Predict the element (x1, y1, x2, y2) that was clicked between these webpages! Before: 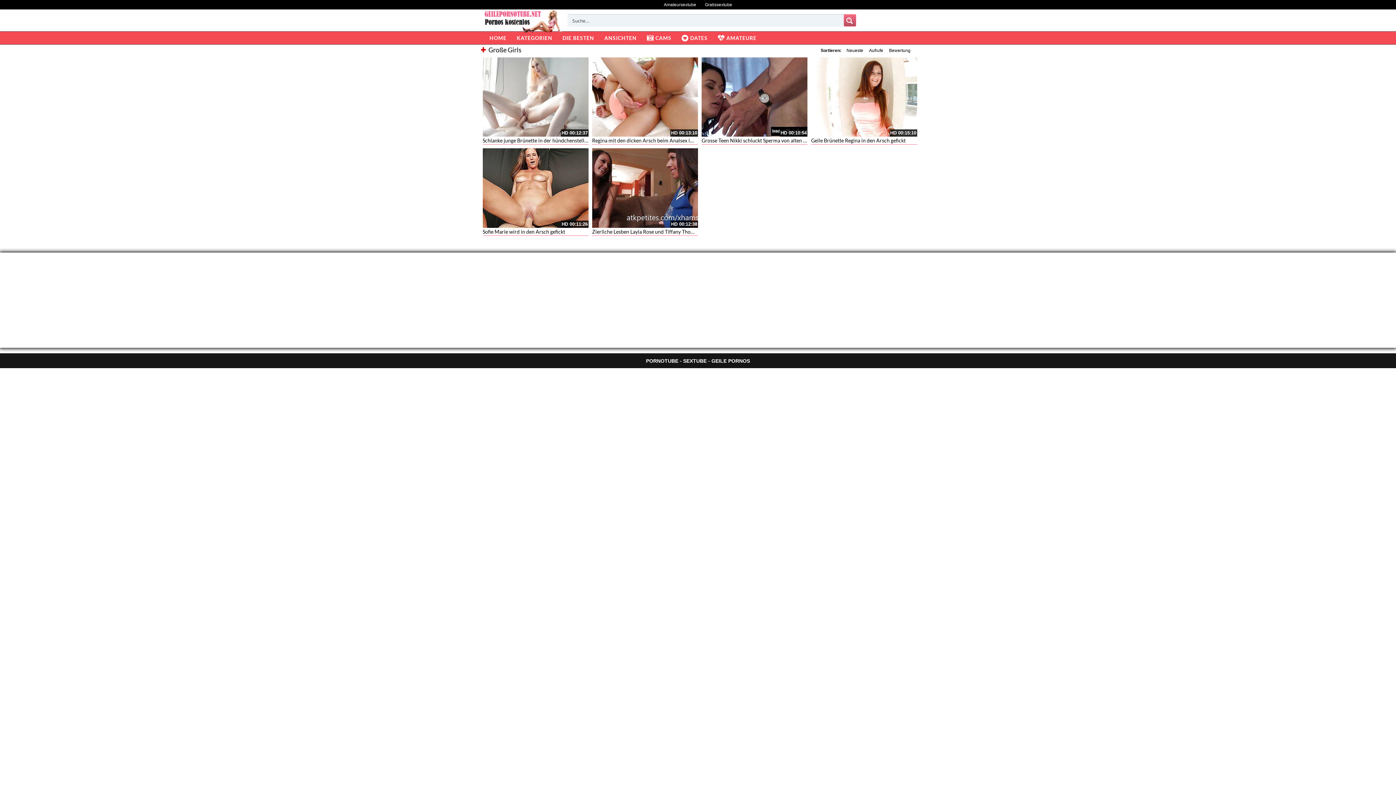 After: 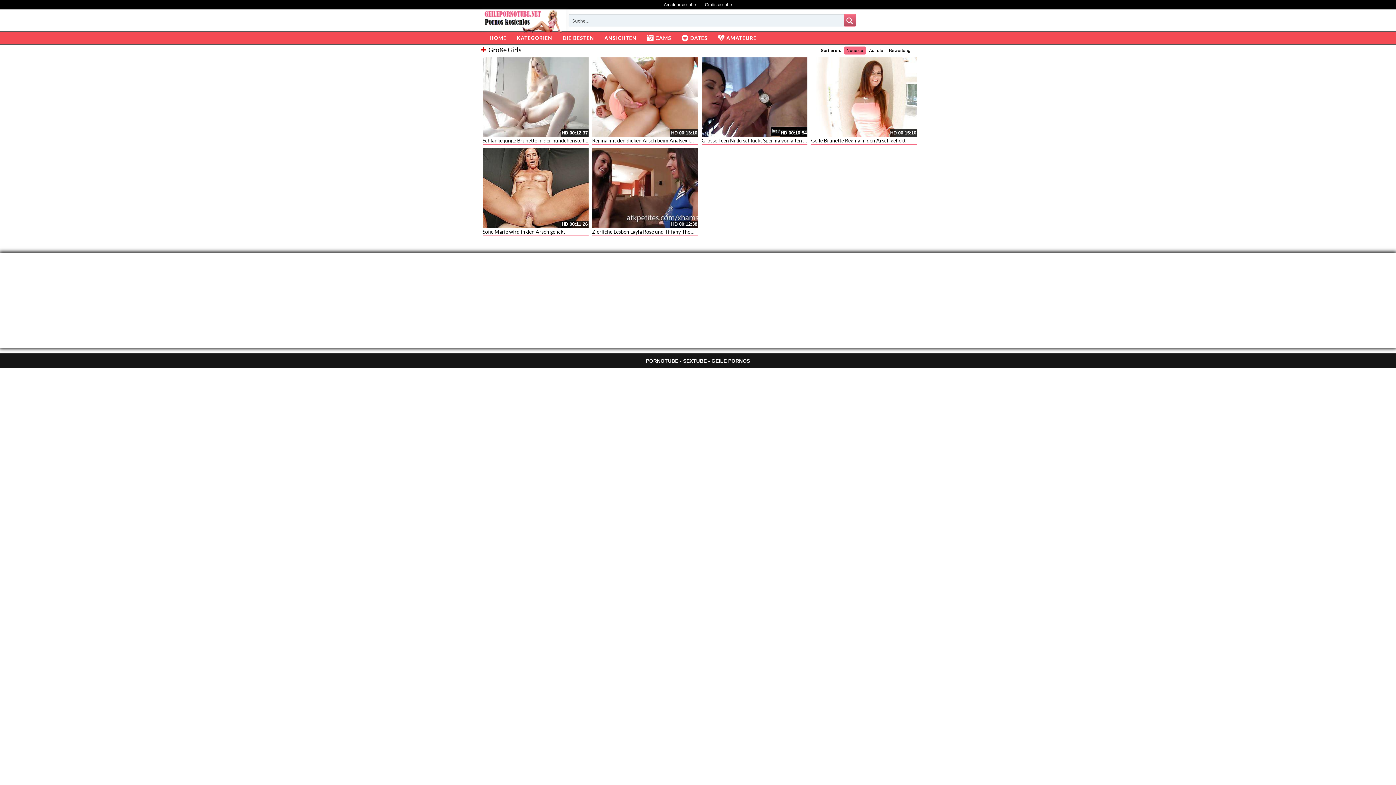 Action: bbox: (843, 46, 866, 54) label: Neueste